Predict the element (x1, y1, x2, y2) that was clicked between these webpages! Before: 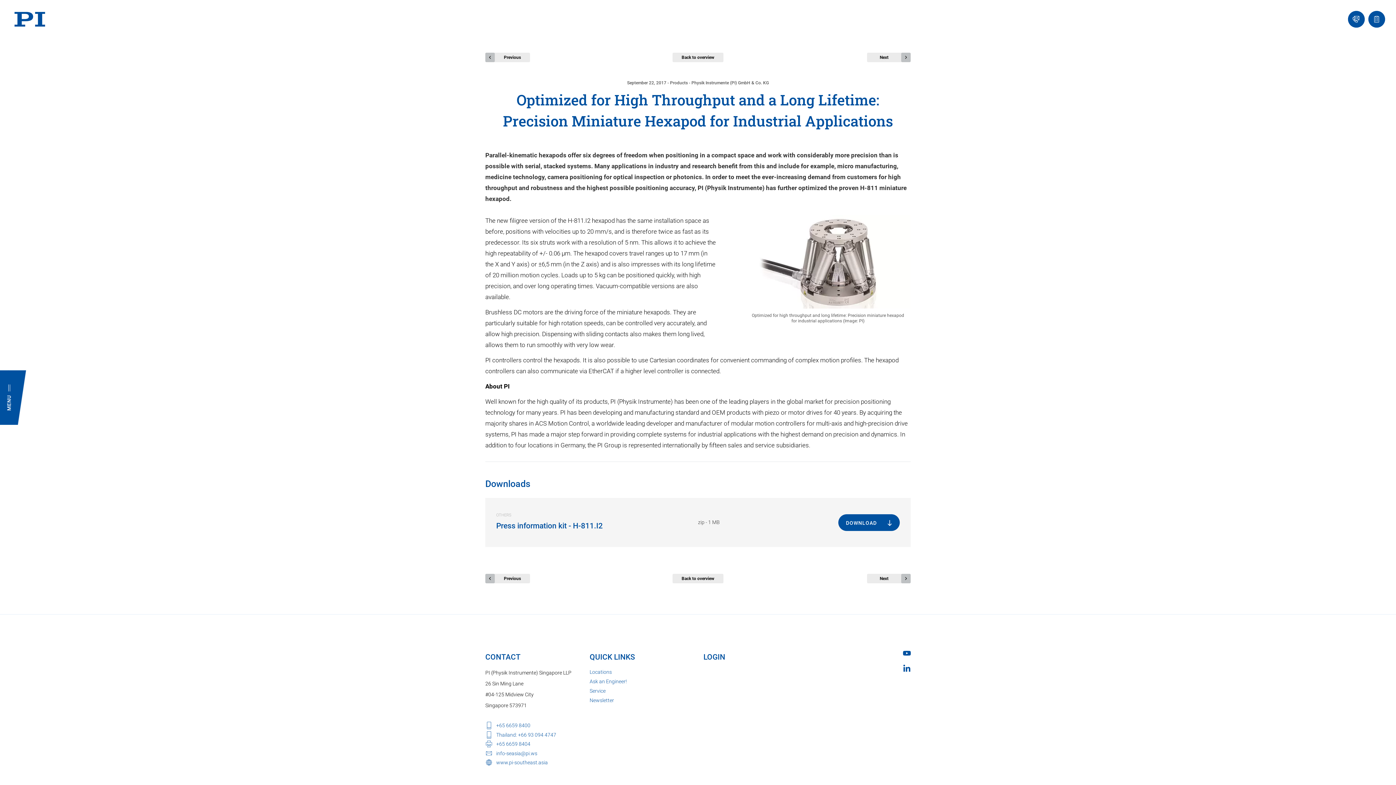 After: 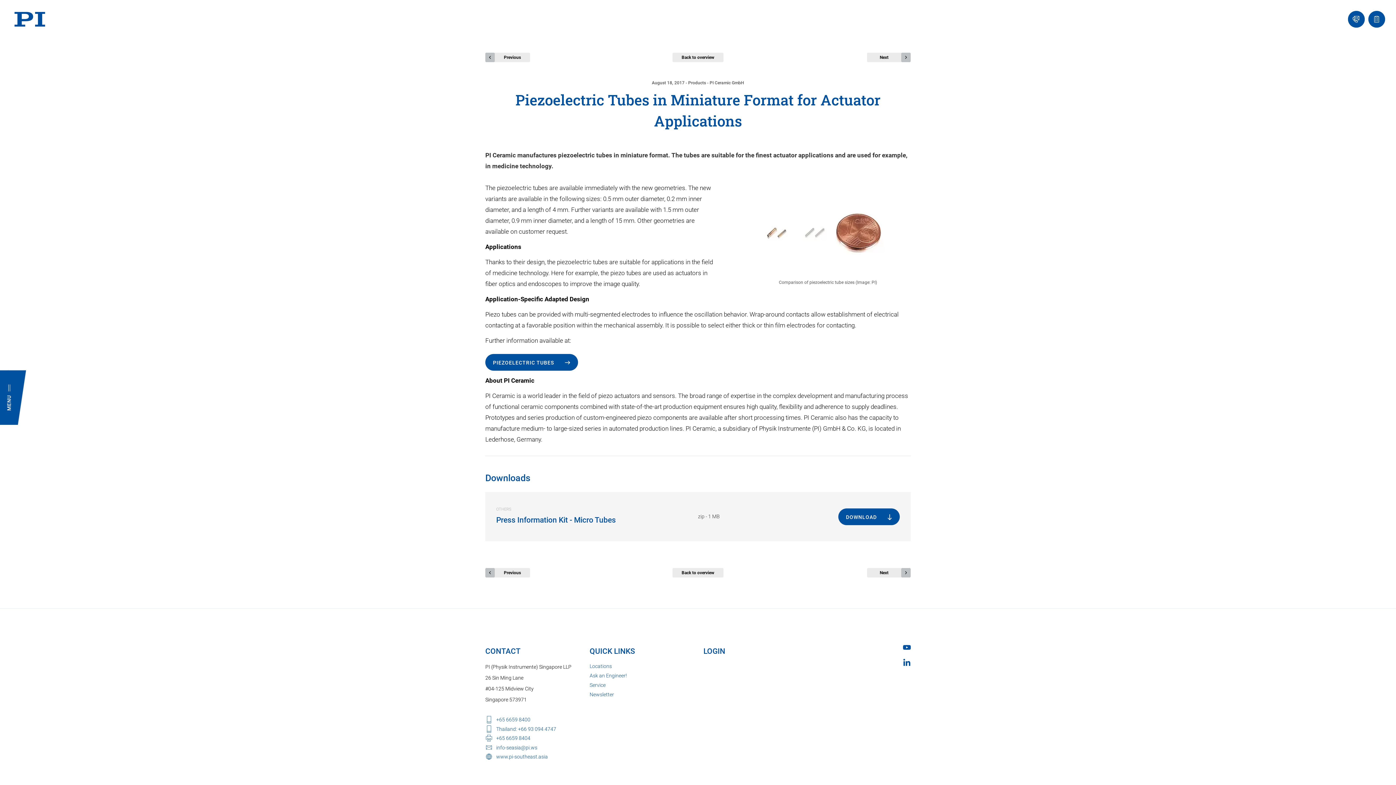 Action: bbox: (485, 574, 530, 583) label: Previous